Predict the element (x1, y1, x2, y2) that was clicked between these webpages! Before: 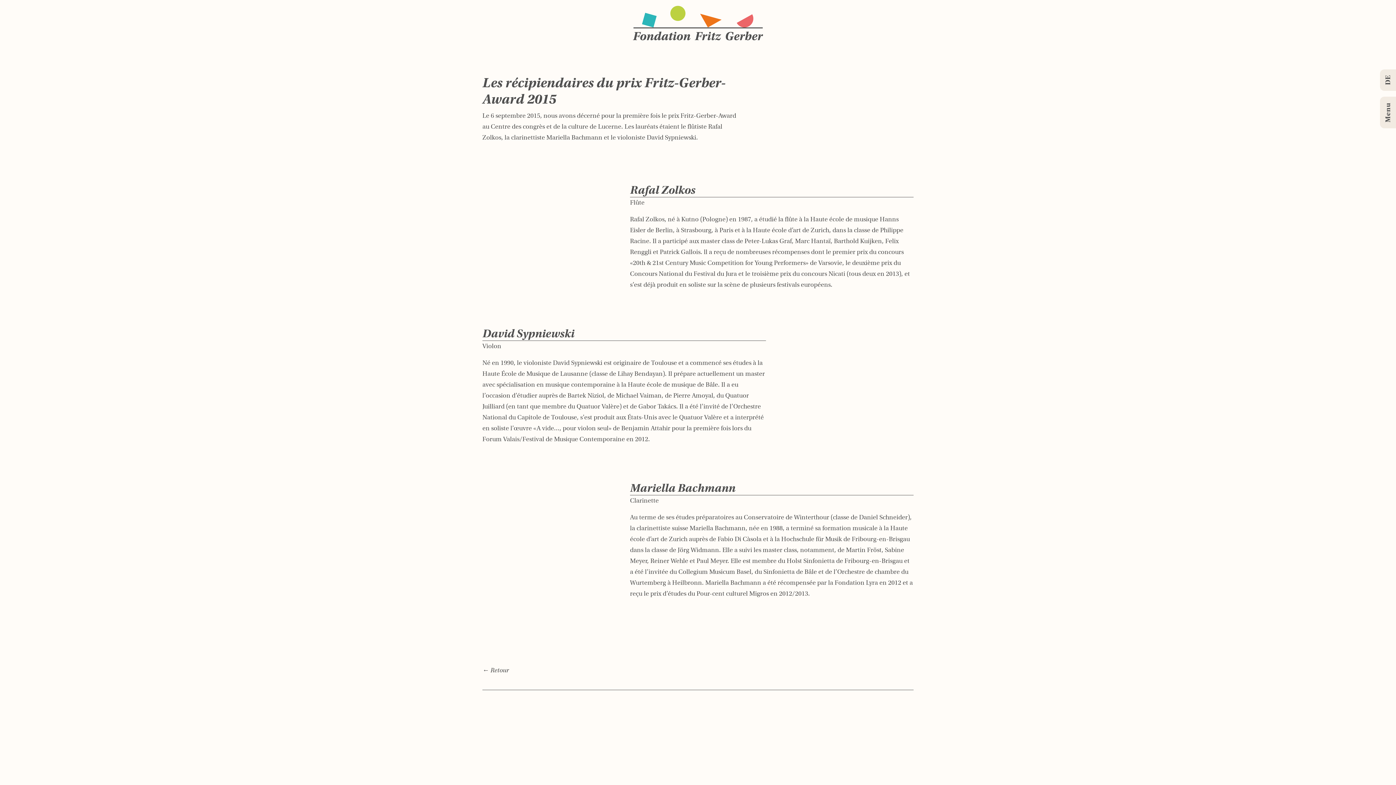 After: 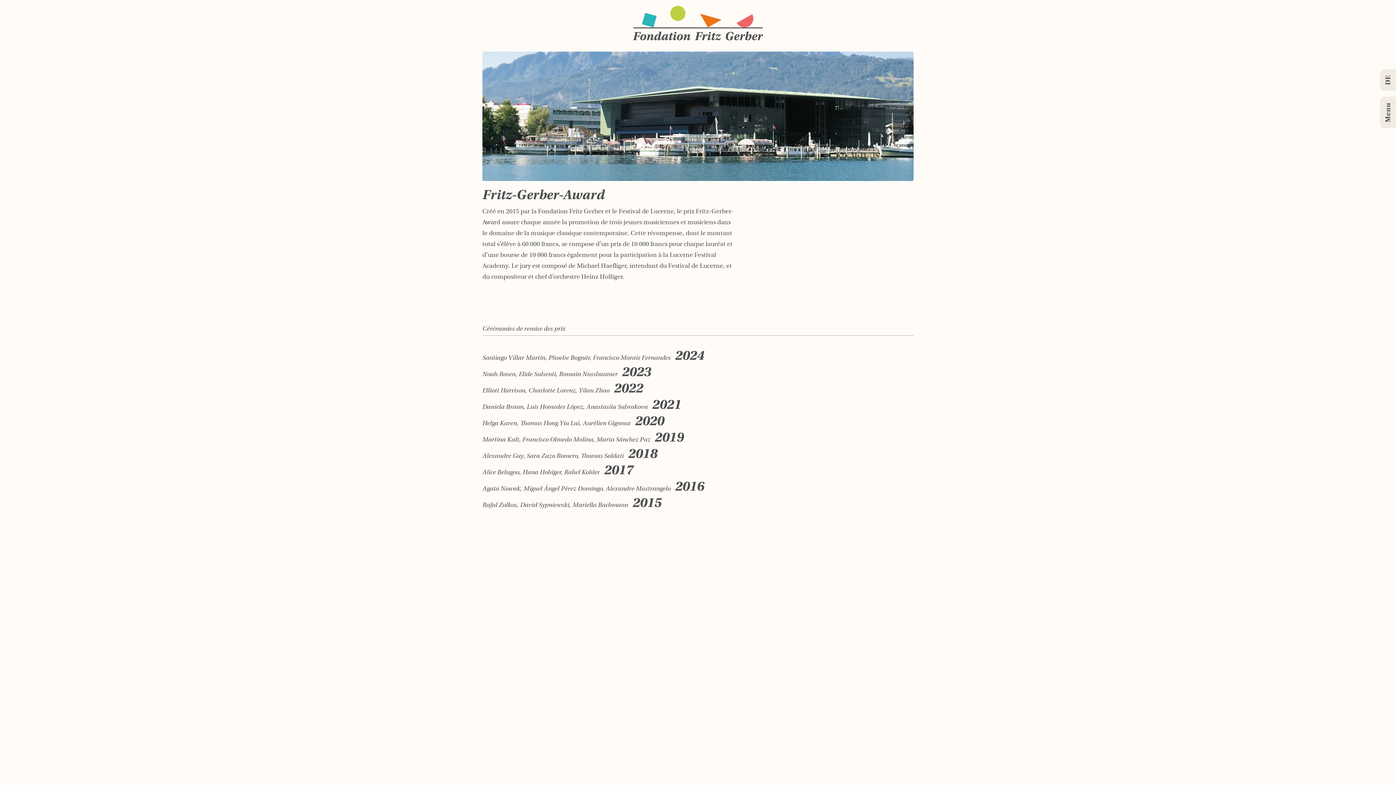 Action: bbox: (482, 665, 509, 675) label: ← Retour